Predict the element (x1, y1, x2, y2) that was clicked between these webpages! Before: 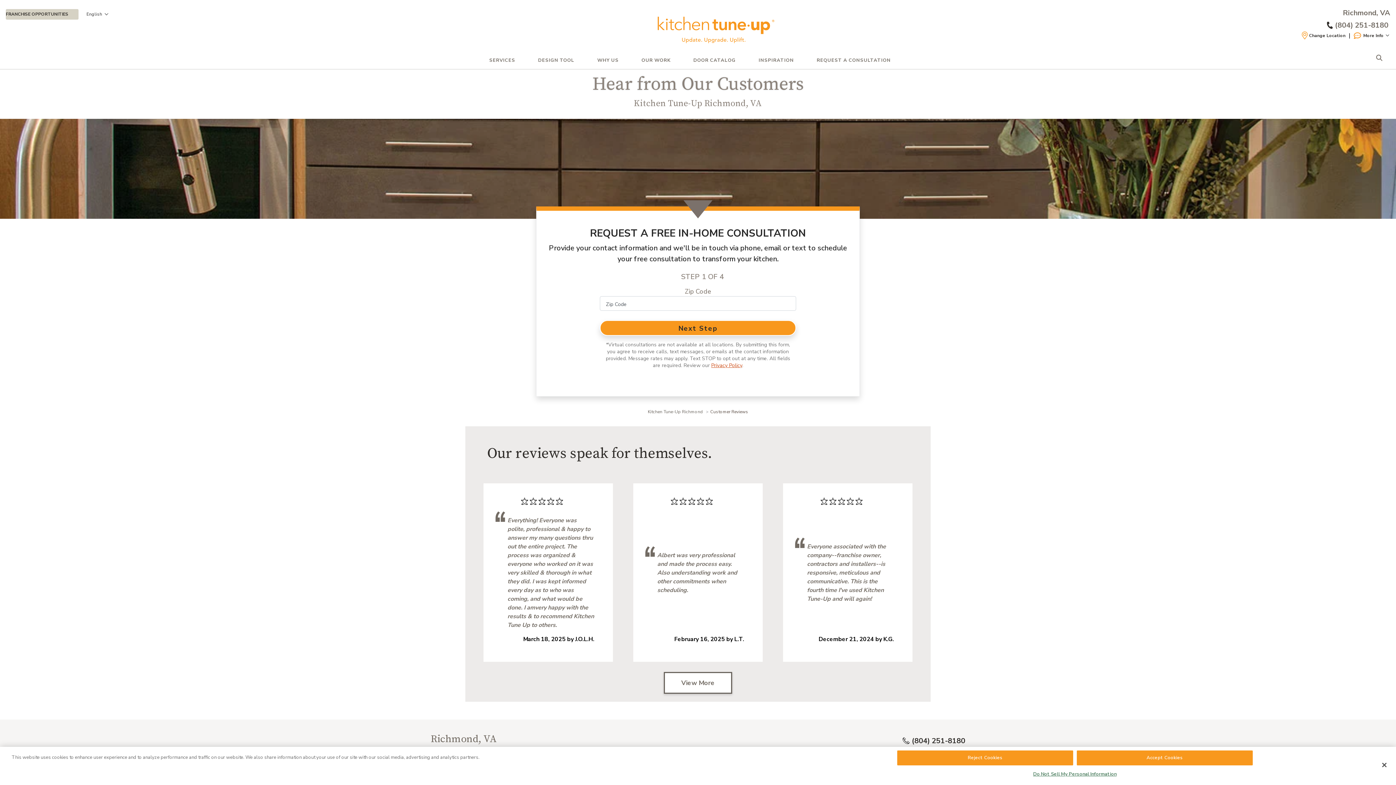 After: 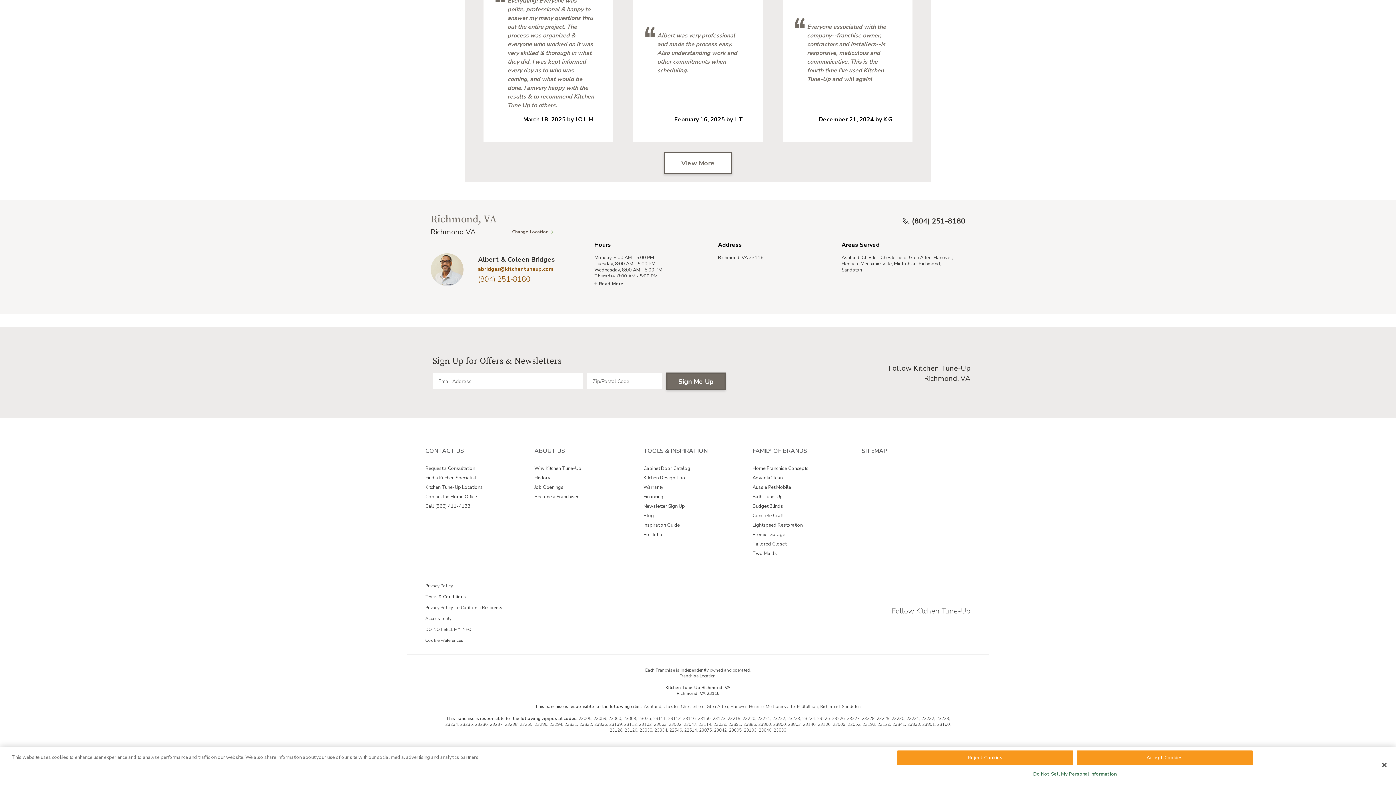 Action: bbox: (1352, 31, 1390, 39) label: More Info